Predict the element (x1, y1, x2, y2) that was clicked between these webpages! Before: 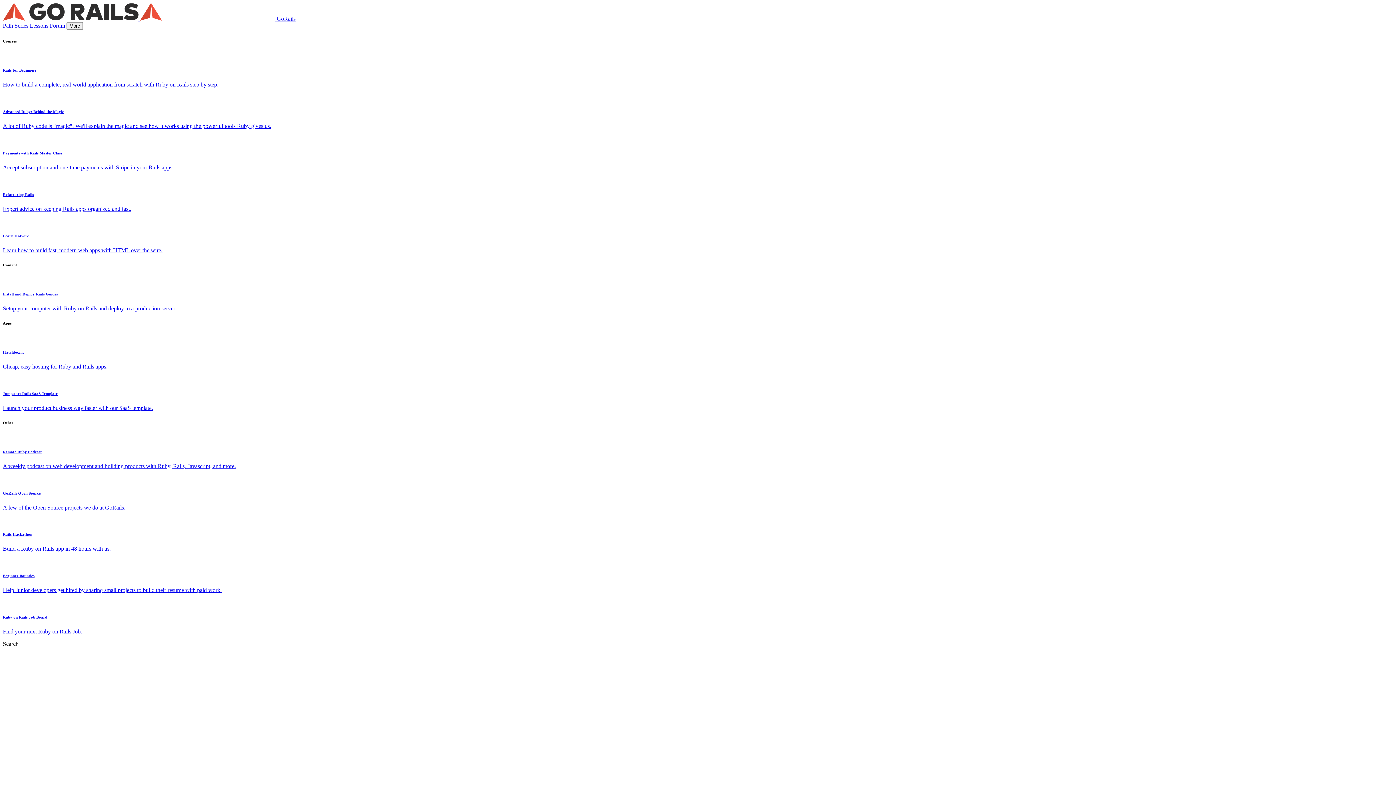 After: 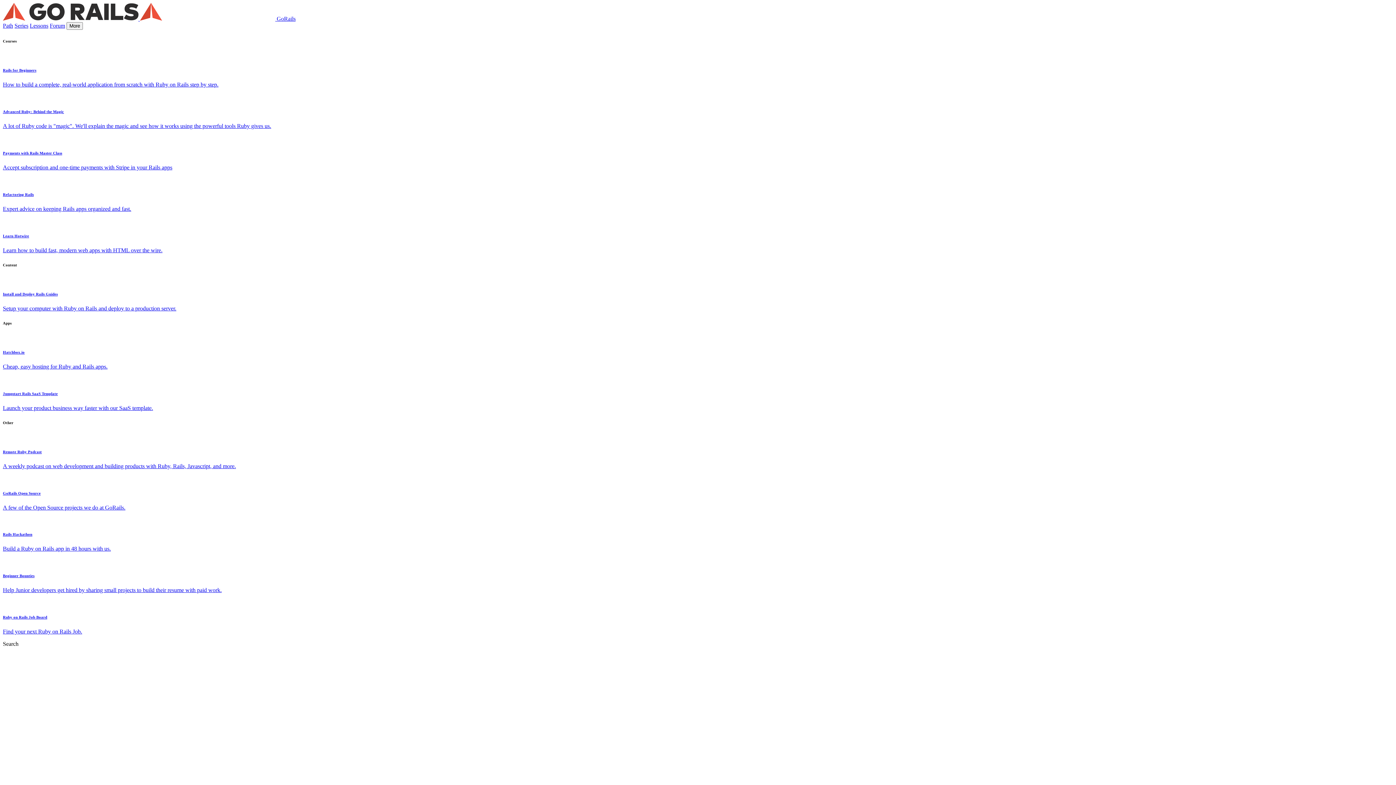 Action: bbox: (49, 22, 65, 28) label: Forum